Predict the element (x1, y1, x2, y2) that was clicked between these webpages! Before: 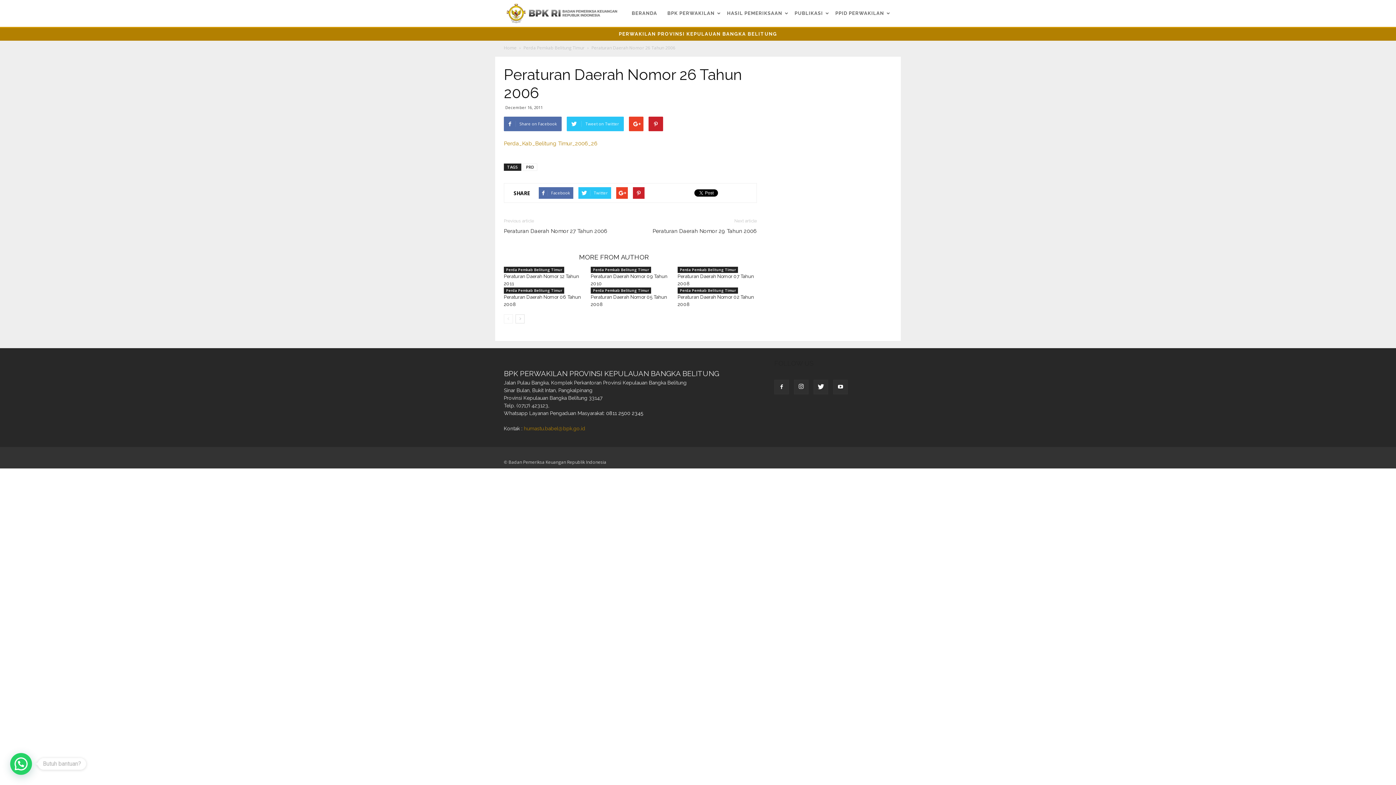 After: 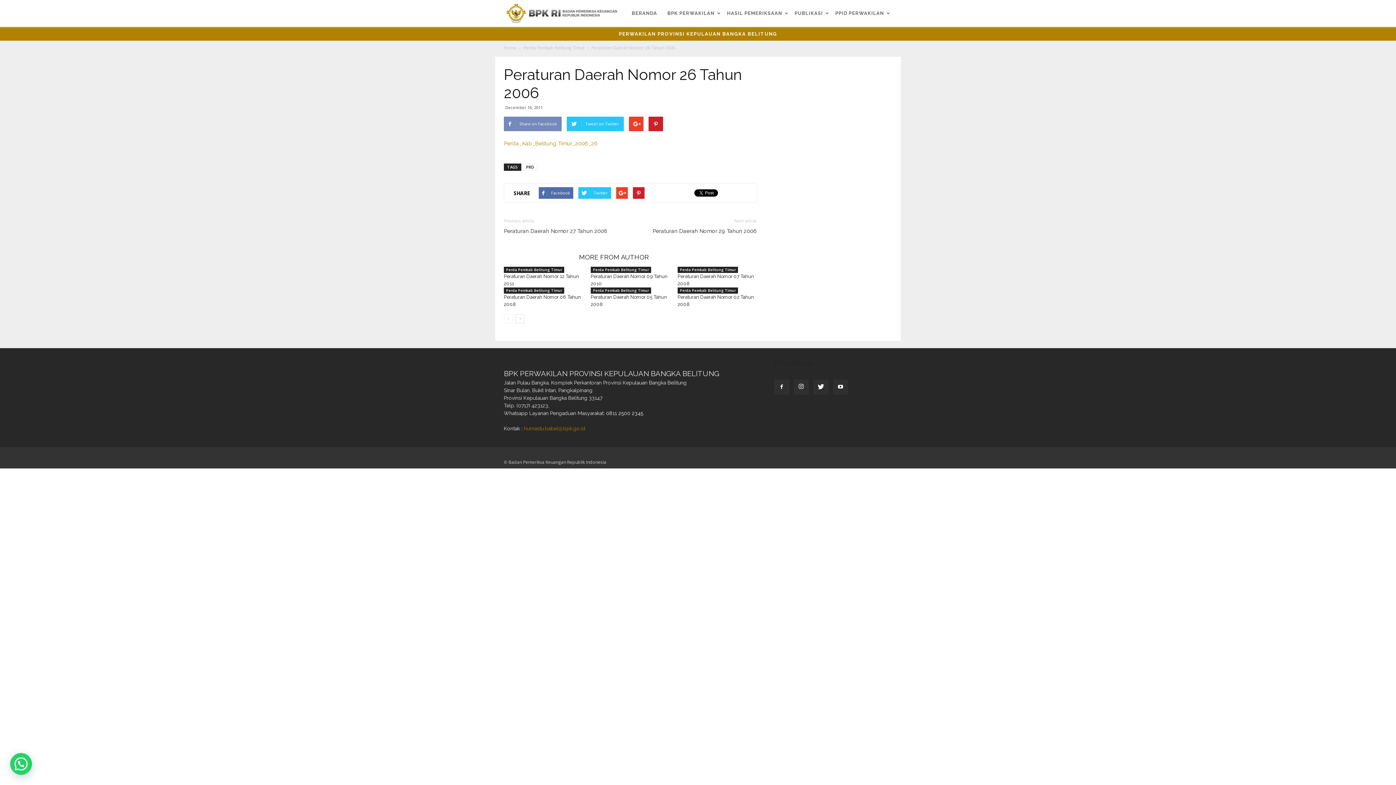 Action: bbox: (504, 116, 561, 131) label: Share on Facebook